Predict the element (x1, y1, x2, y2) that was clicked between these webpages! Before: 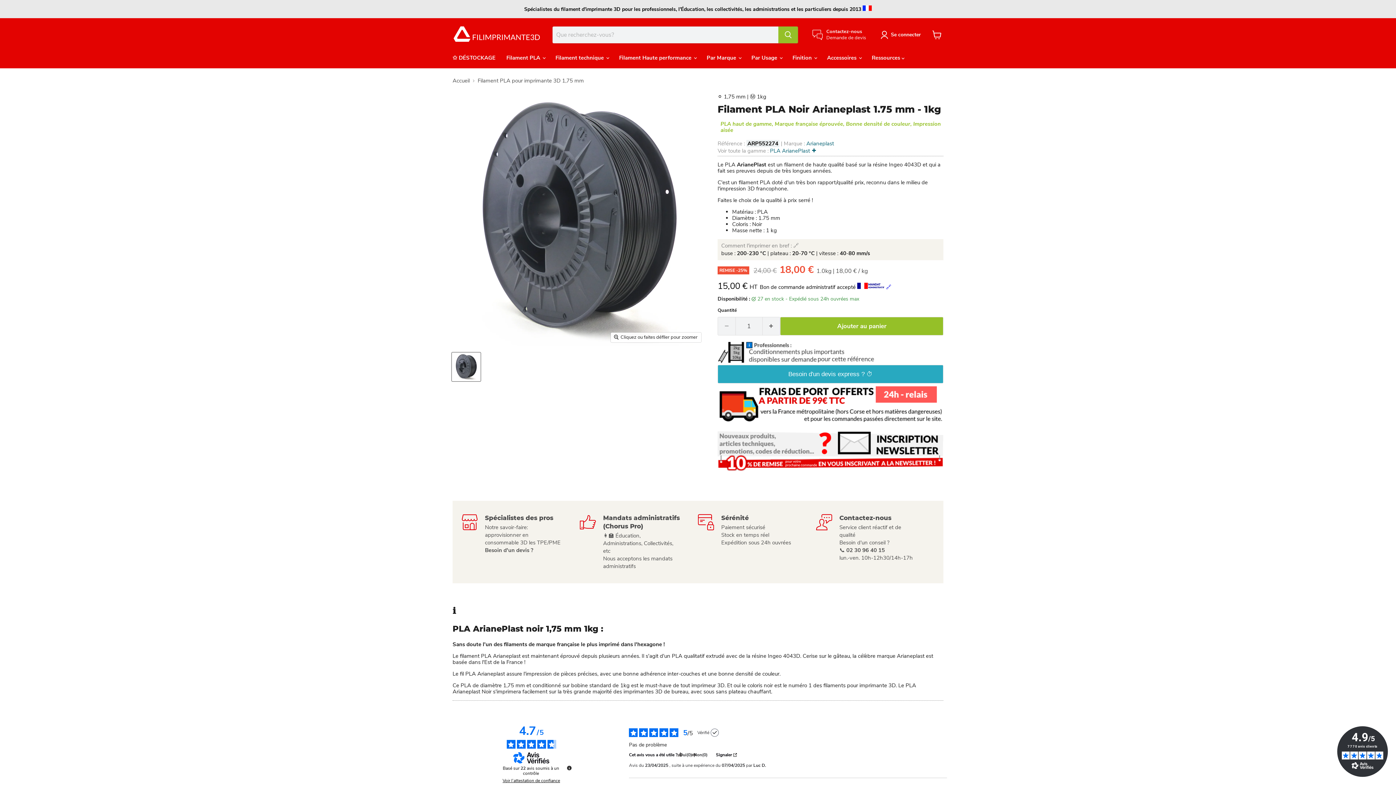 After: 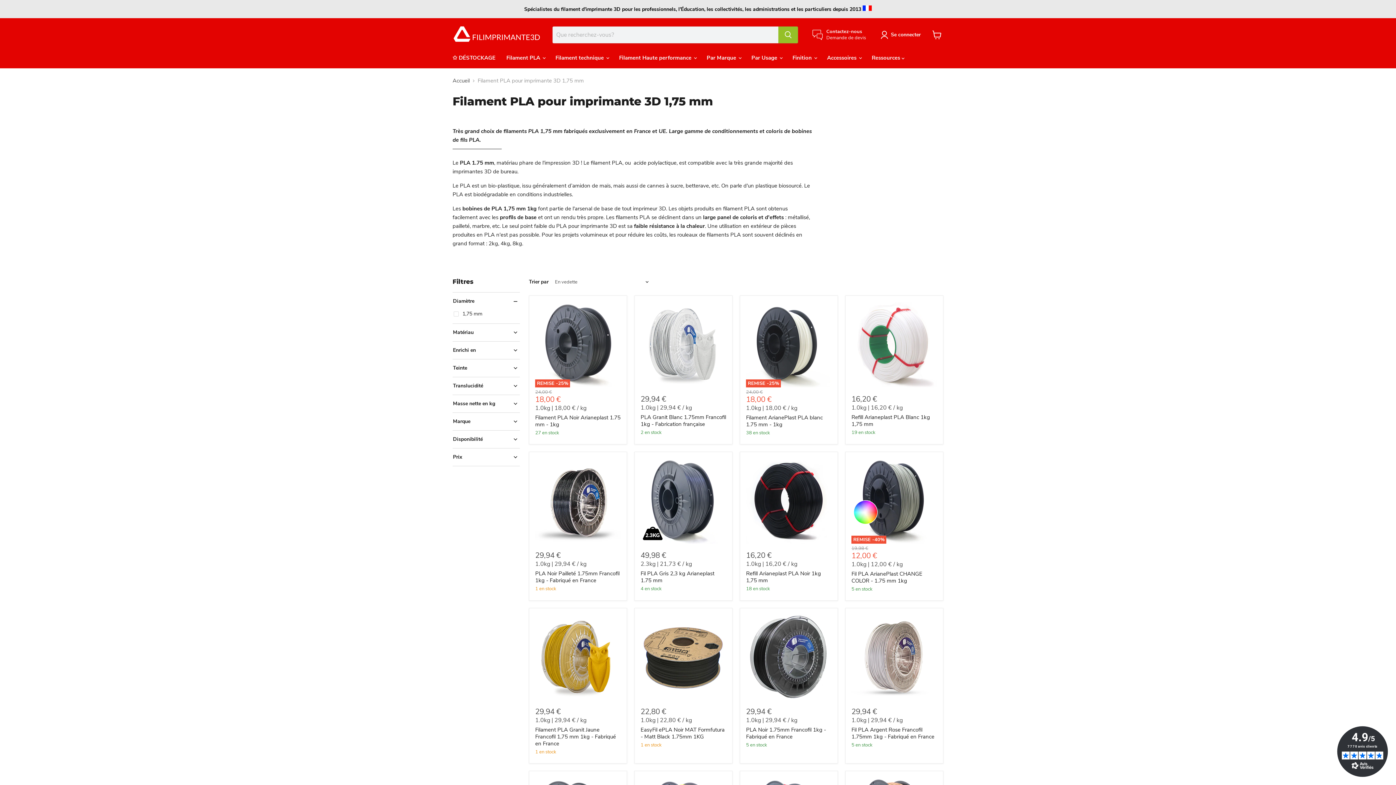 Action: bbox: (717, 471, 718, 479)